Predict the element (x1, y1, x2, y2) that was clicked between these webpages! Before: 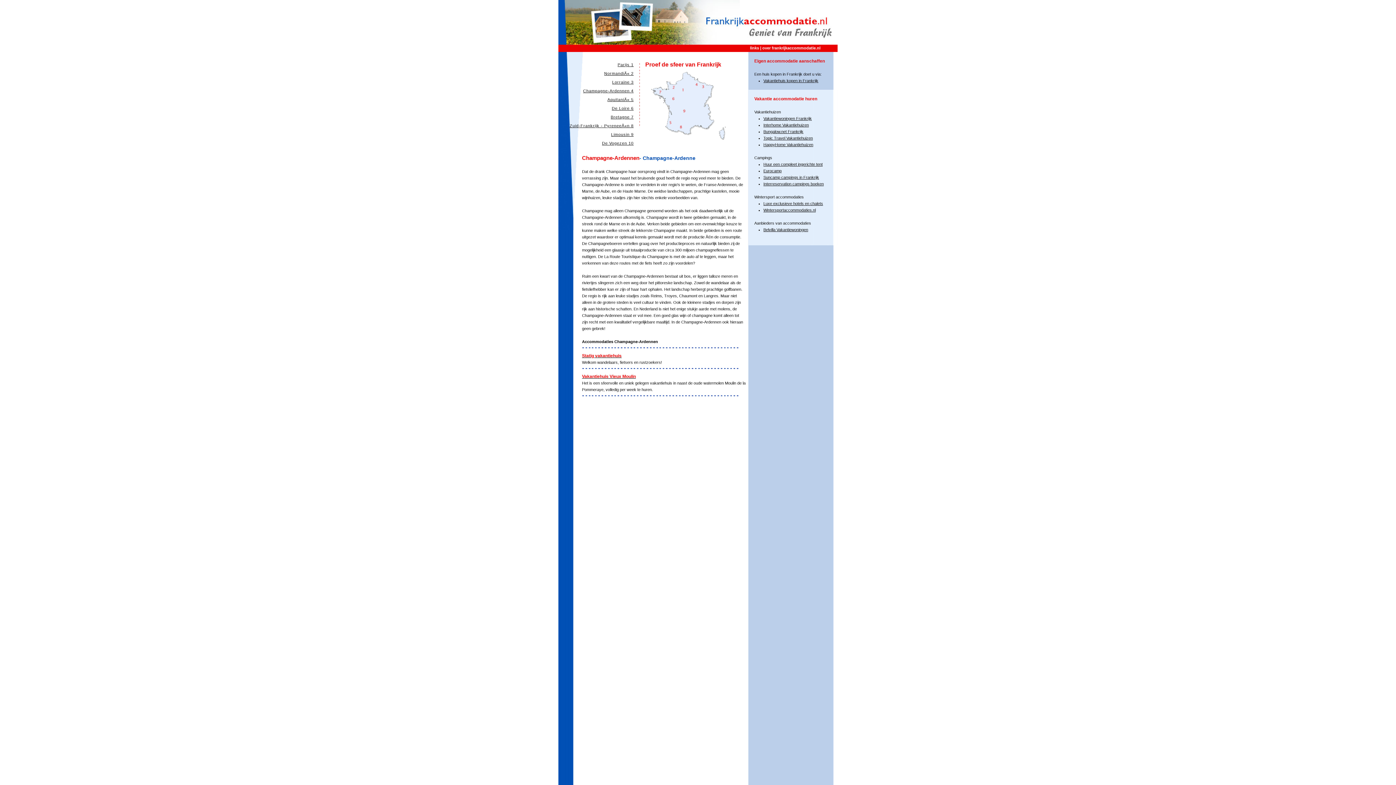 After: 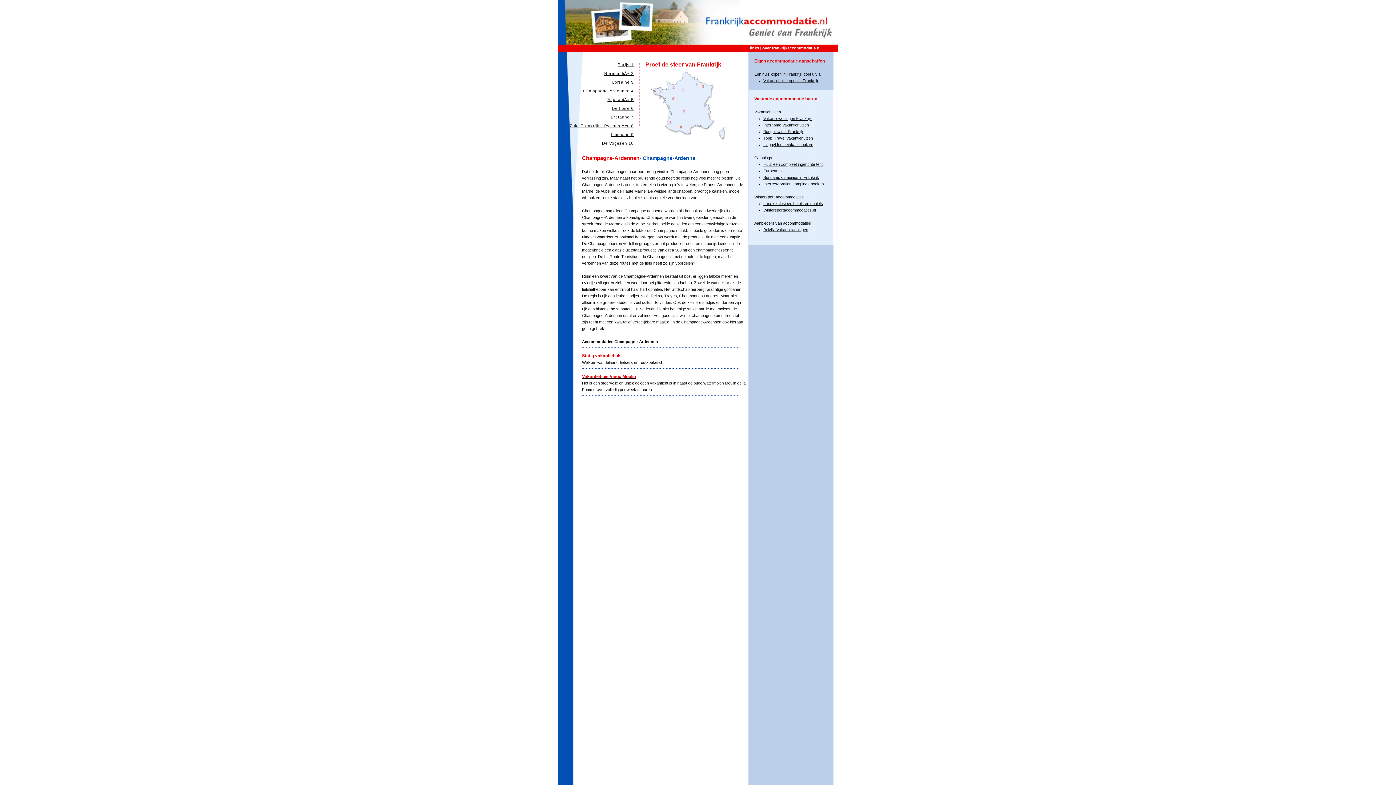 Action: bbox: (763, 227, 808, 232) label: Belvilla Vakantiewoningen